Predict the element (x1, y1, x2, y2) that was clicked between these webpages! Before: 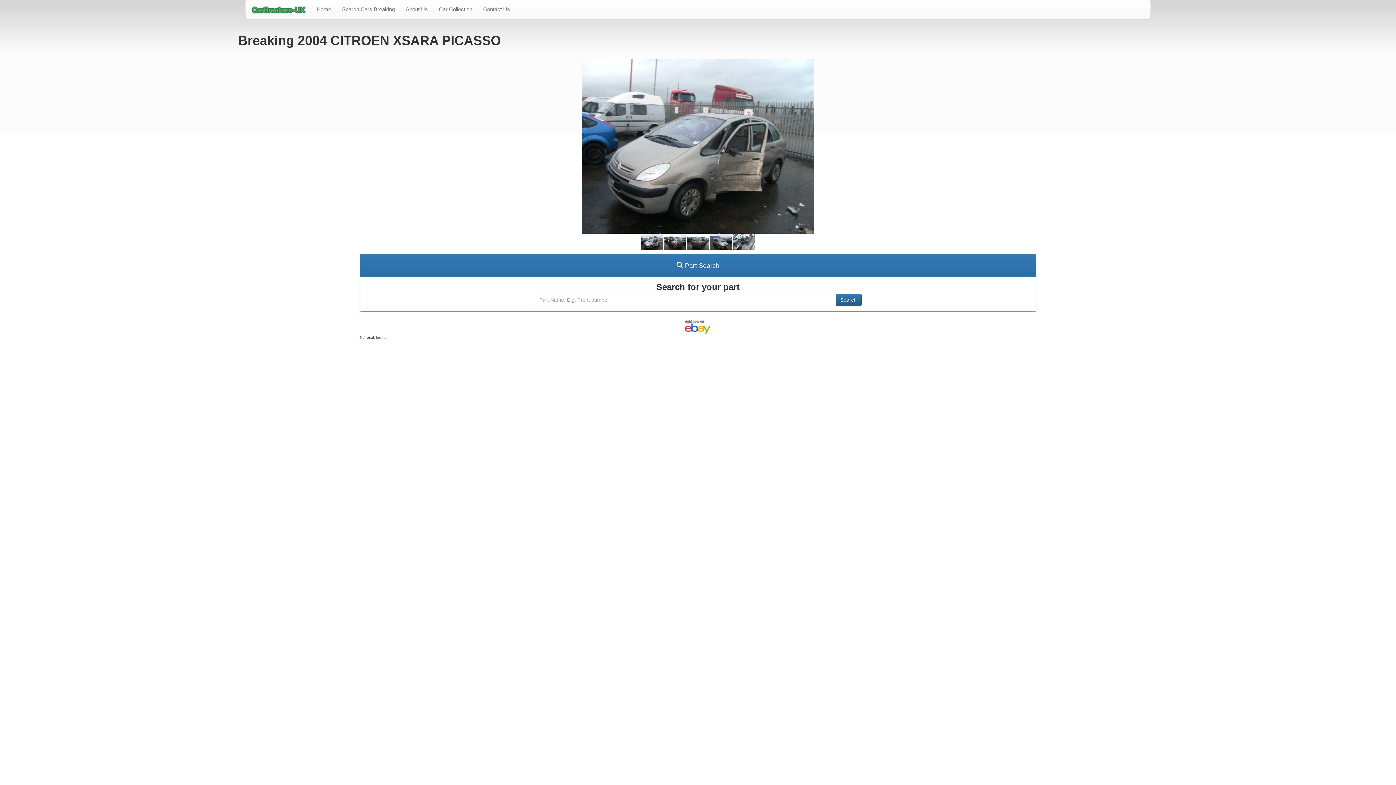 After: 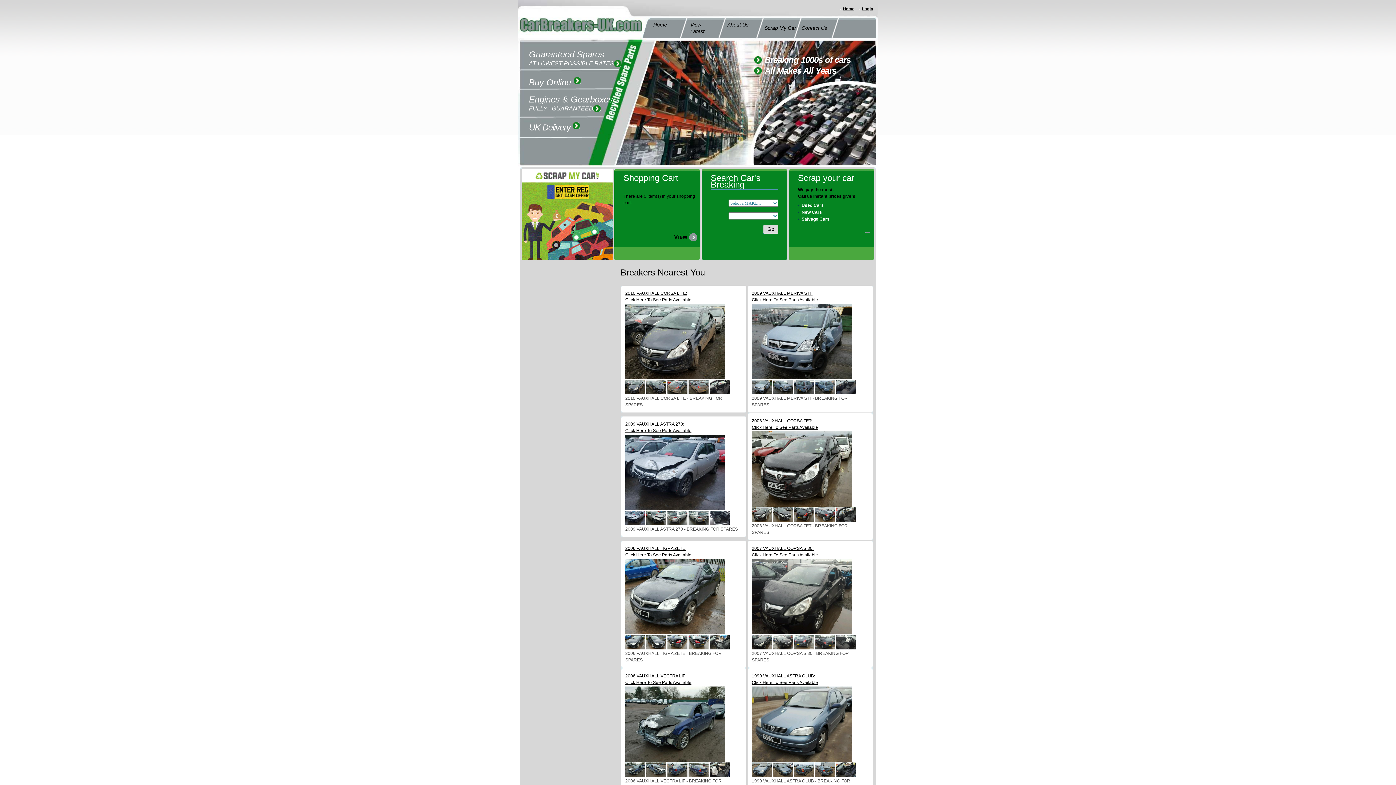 Action: label: Search Cars Breaking bbox: (336, 0, 400, 18)